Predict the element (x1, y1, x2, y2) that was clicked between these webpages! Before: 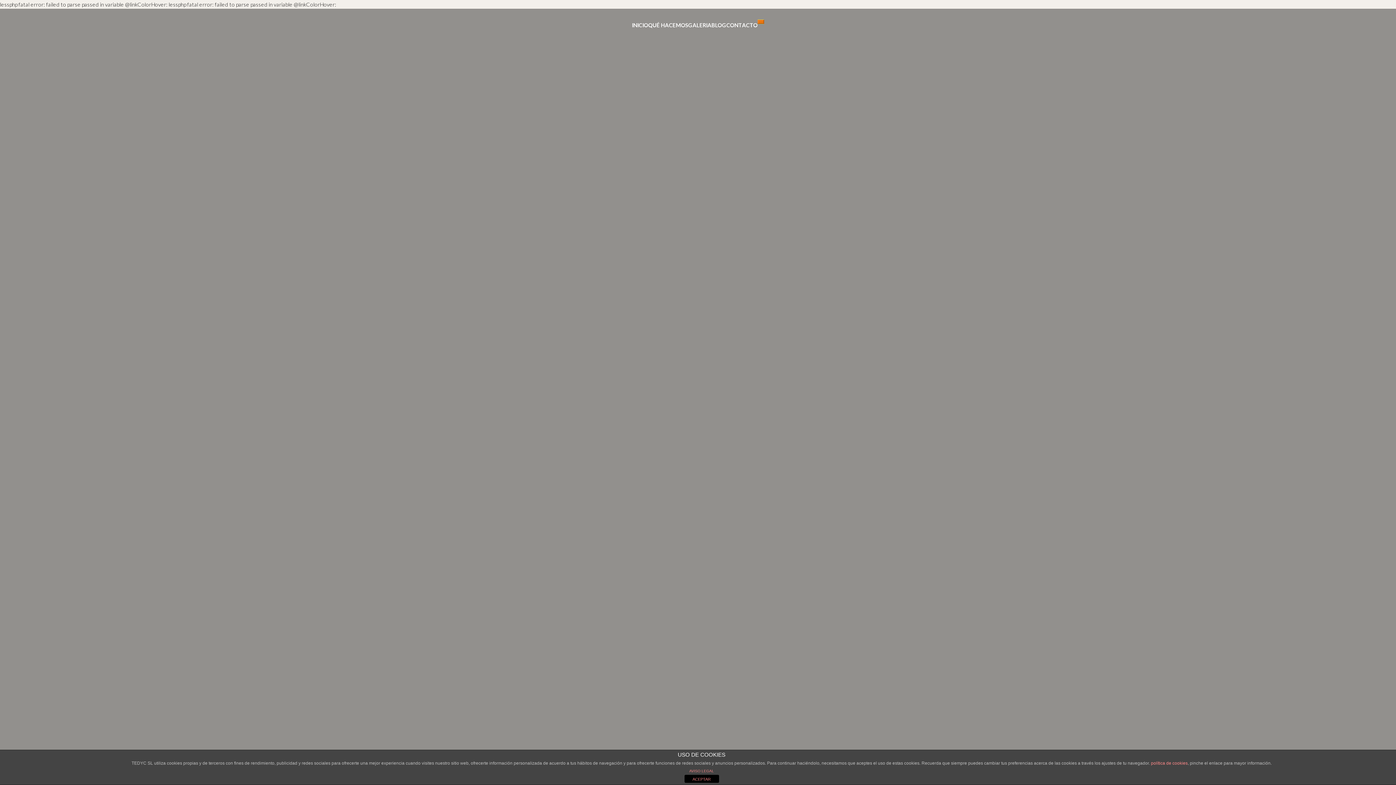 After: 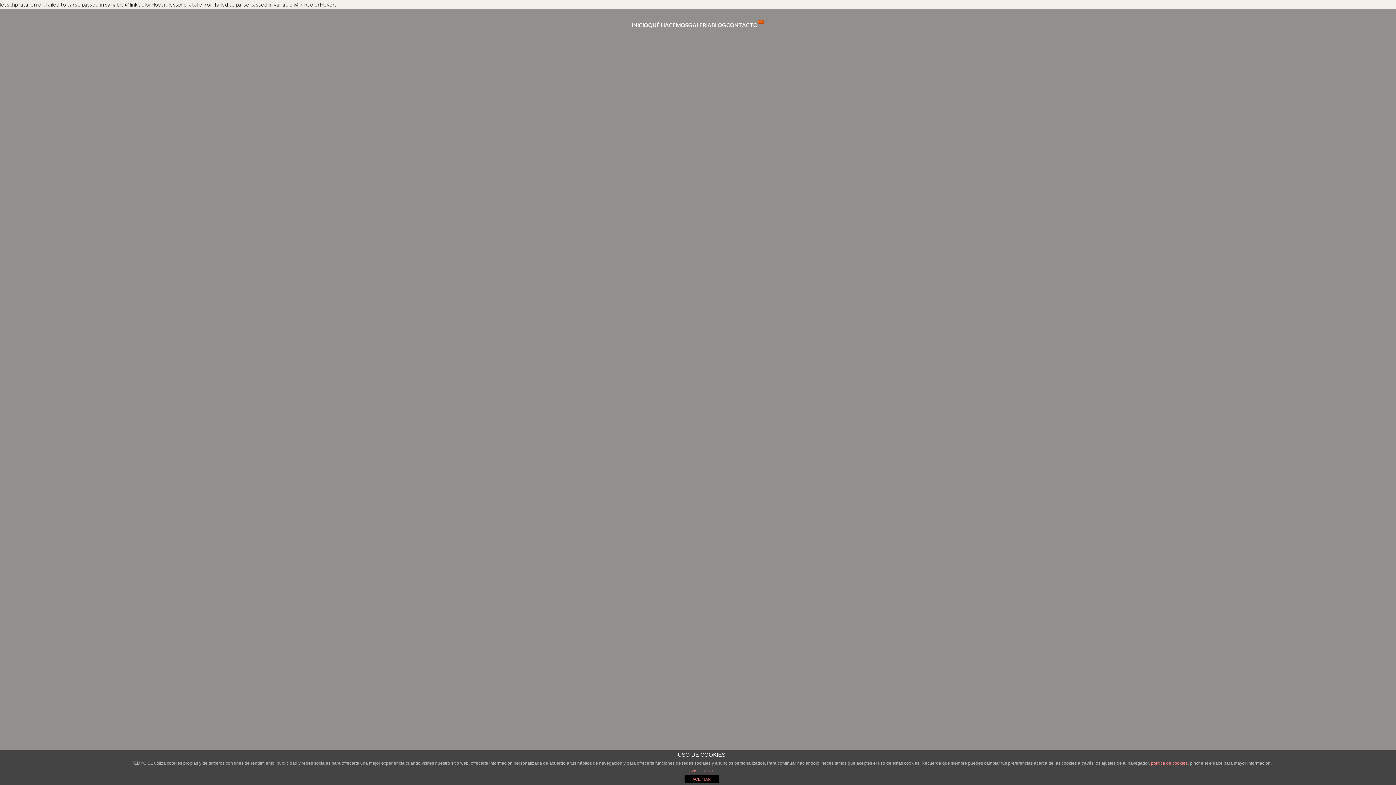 Action: bbox: (1151, 761, 1188, 766) label: política de cookies